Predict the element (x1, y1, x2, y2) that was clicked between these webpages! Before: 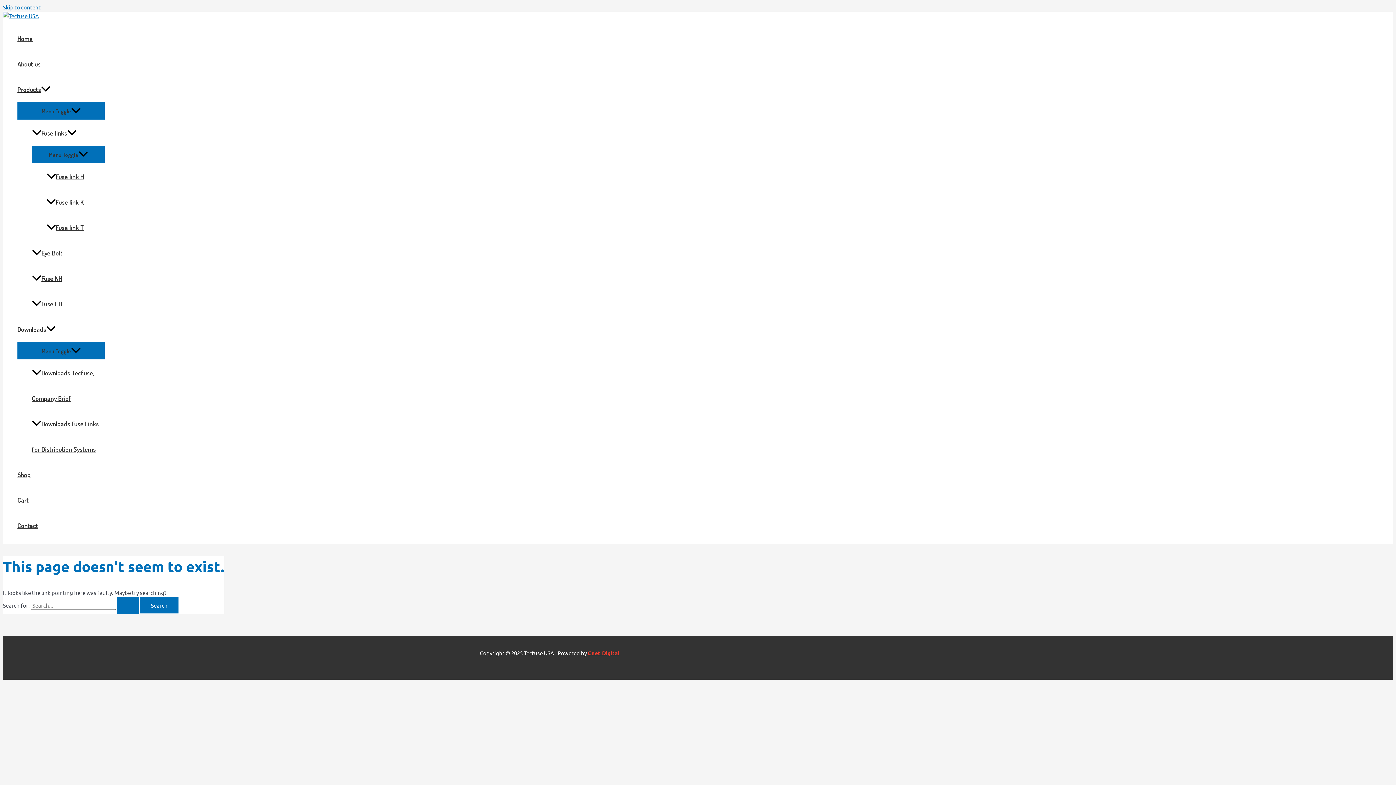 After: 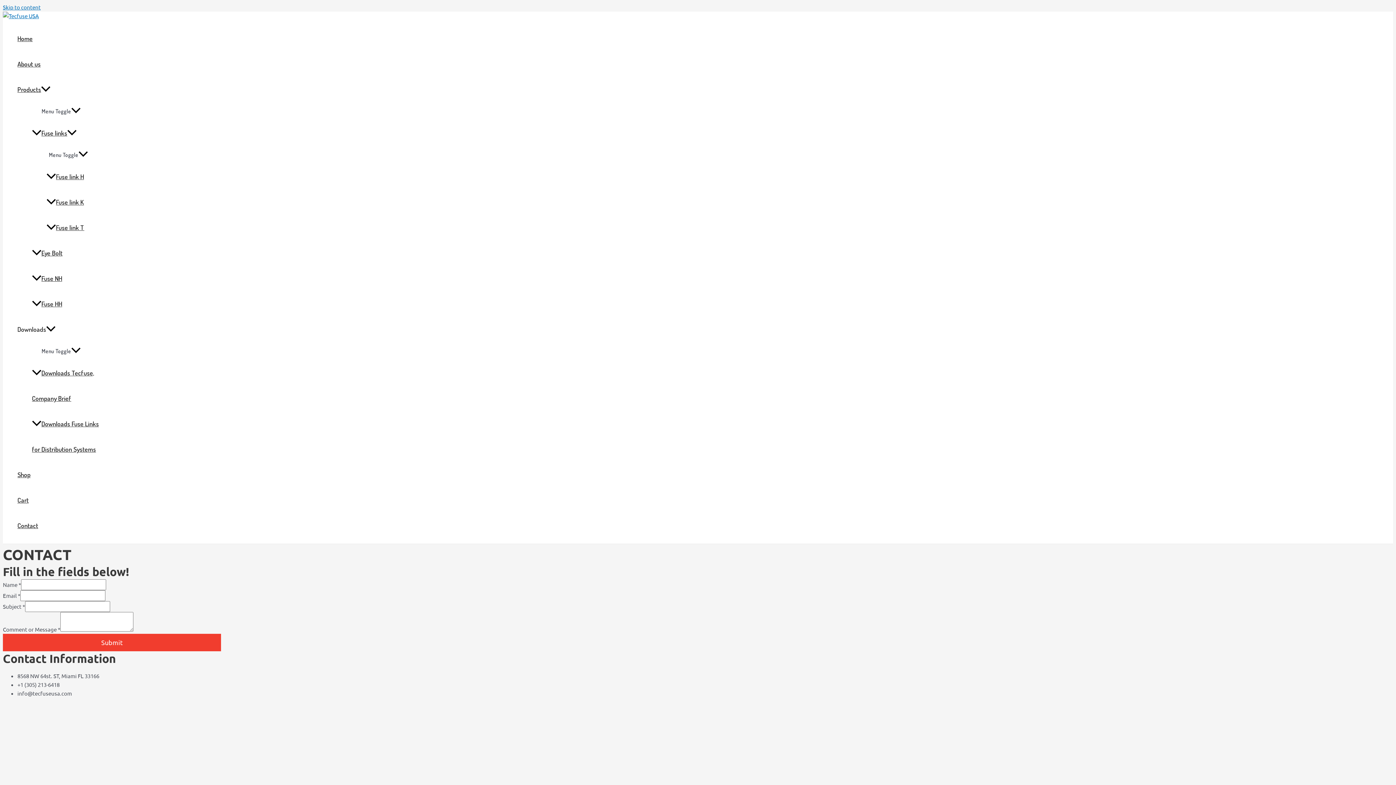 Action: label: Contact bbox: (17, 513, 104, 538)